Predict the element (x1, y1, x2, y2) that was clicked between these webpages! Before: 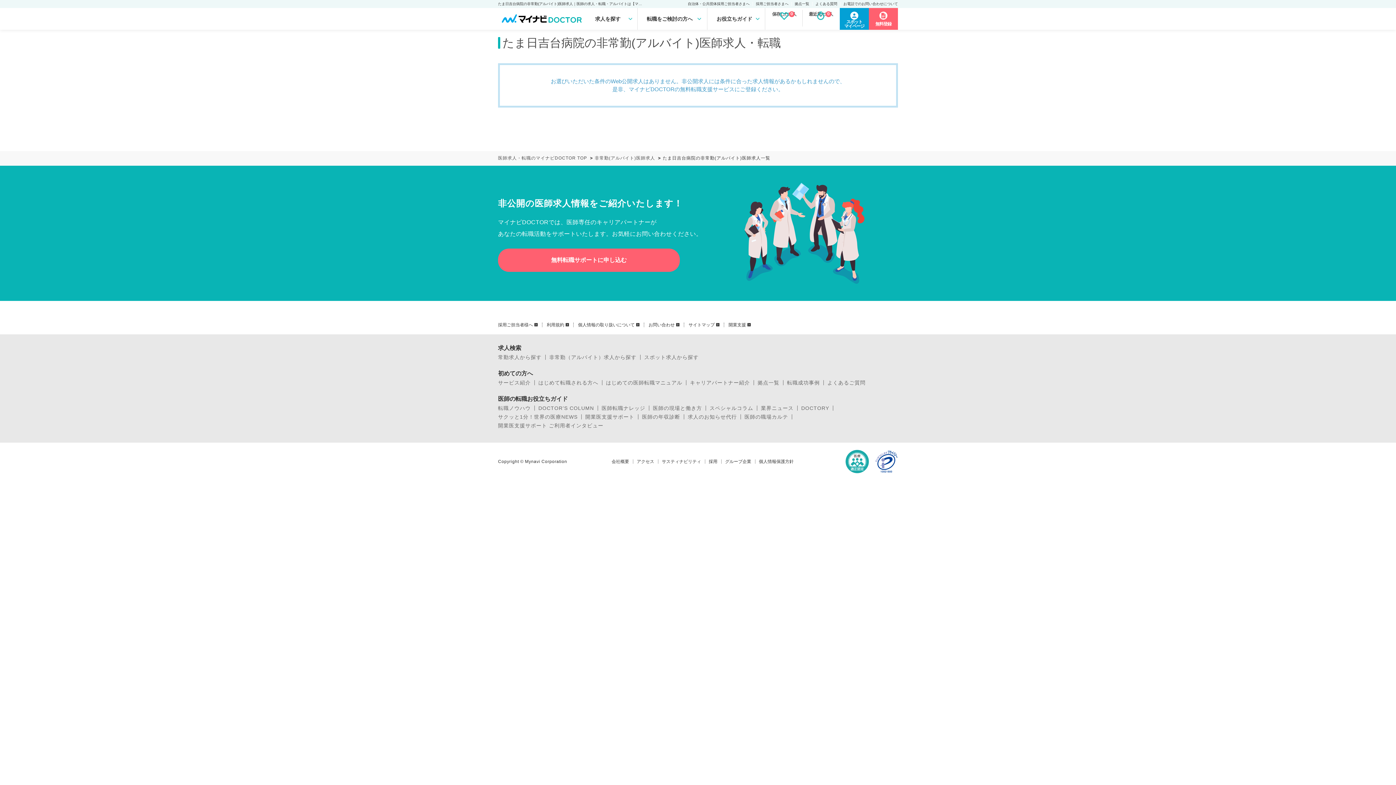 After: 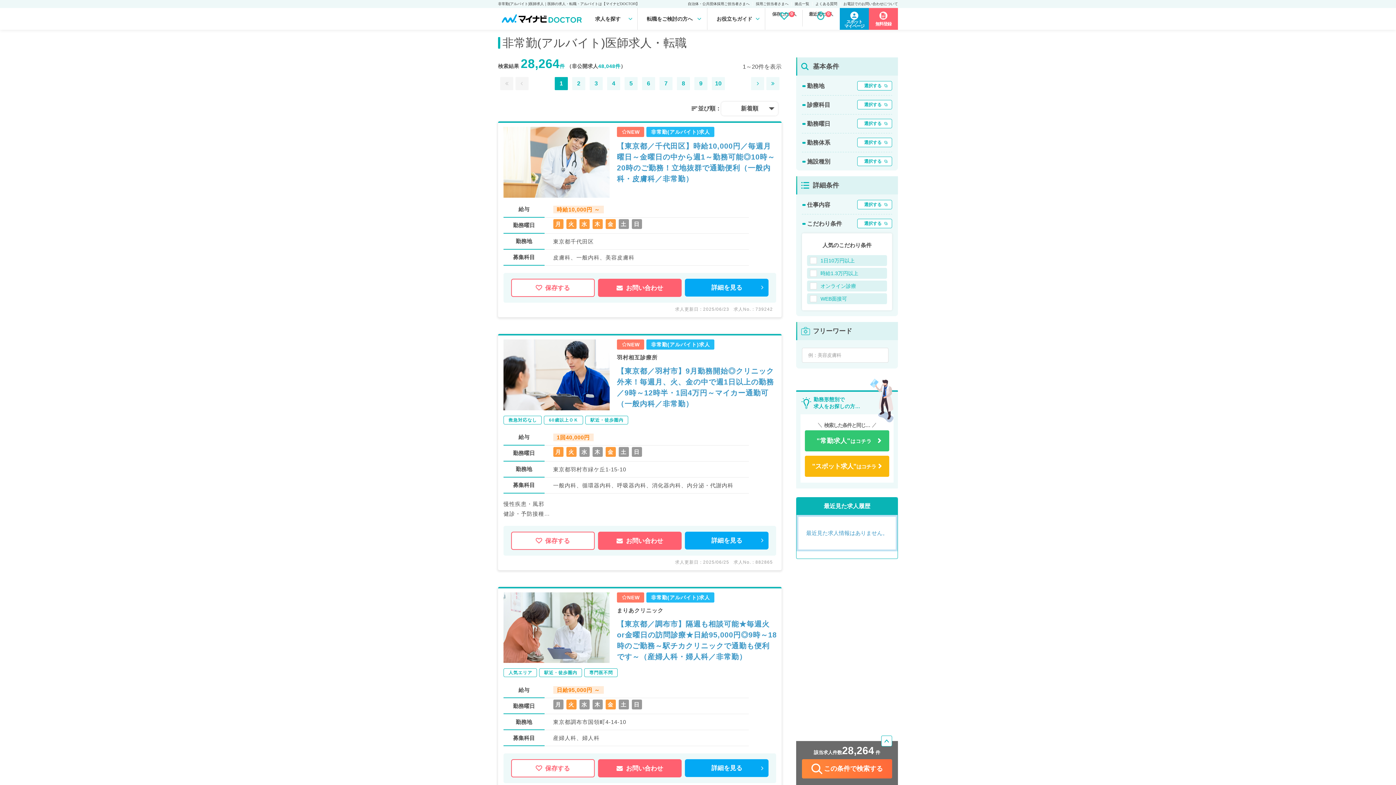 Action: label: 非常勤（アルバイト）求人から探す bbox: (549, 354, 636, 360)